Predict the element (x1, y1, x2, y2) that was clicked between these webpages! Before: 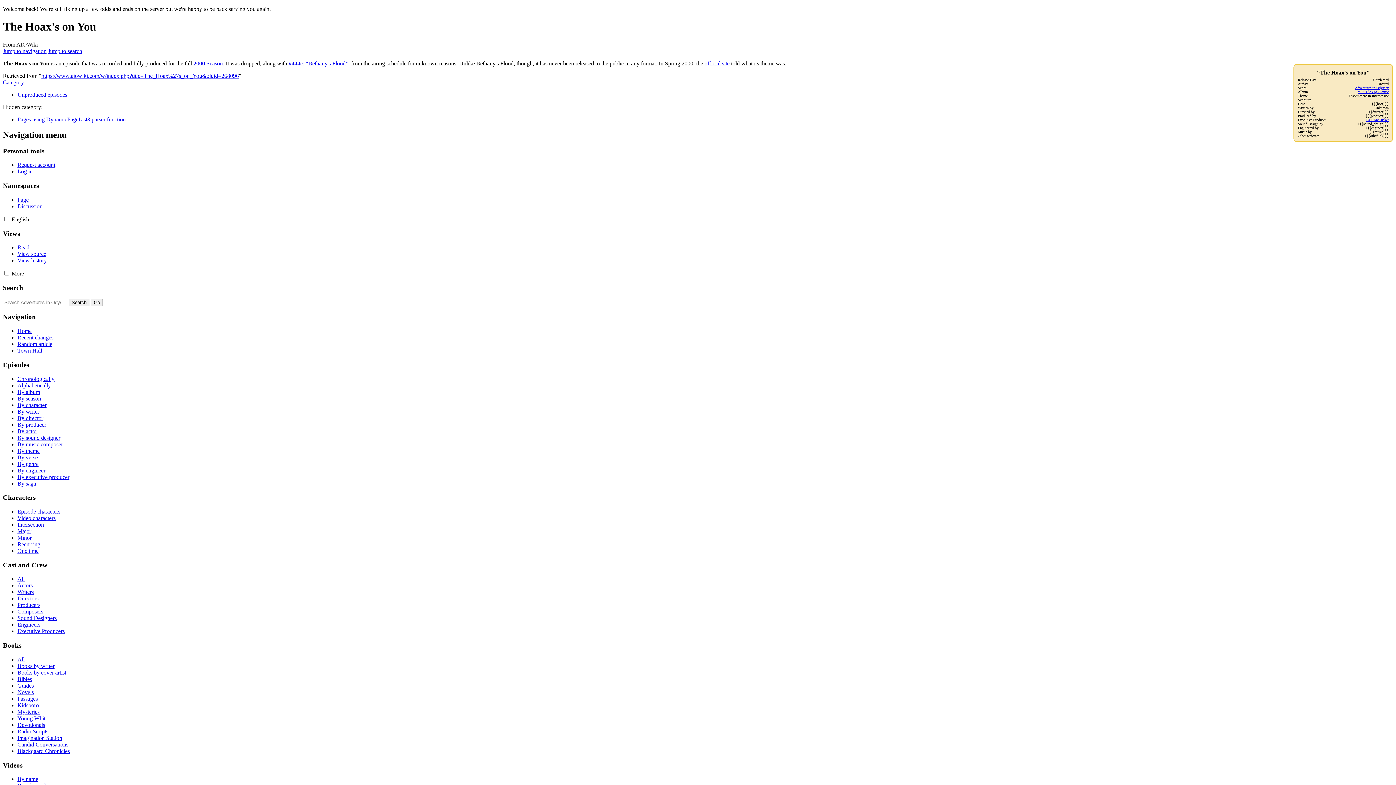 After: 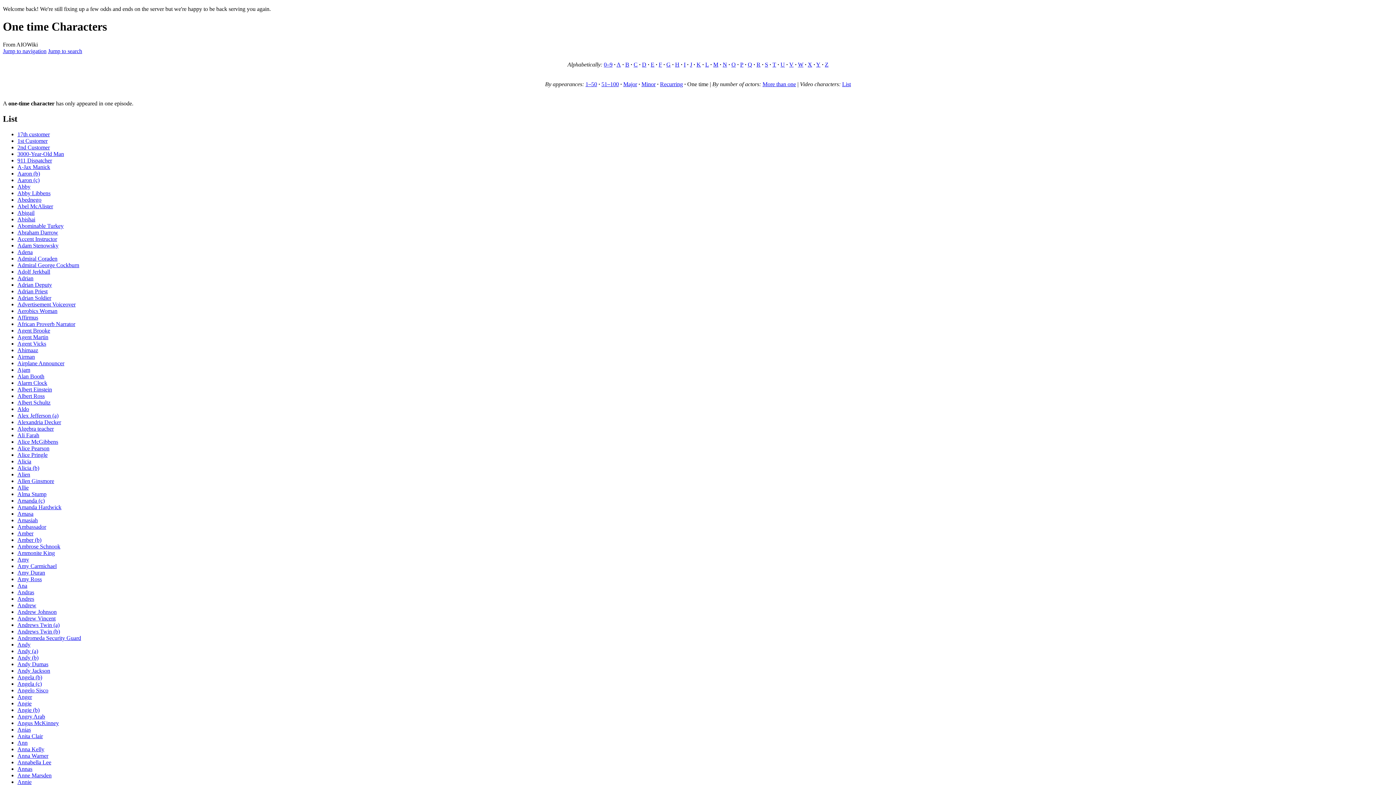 Action: bbox: (17, 548, 38, 554) label: One time